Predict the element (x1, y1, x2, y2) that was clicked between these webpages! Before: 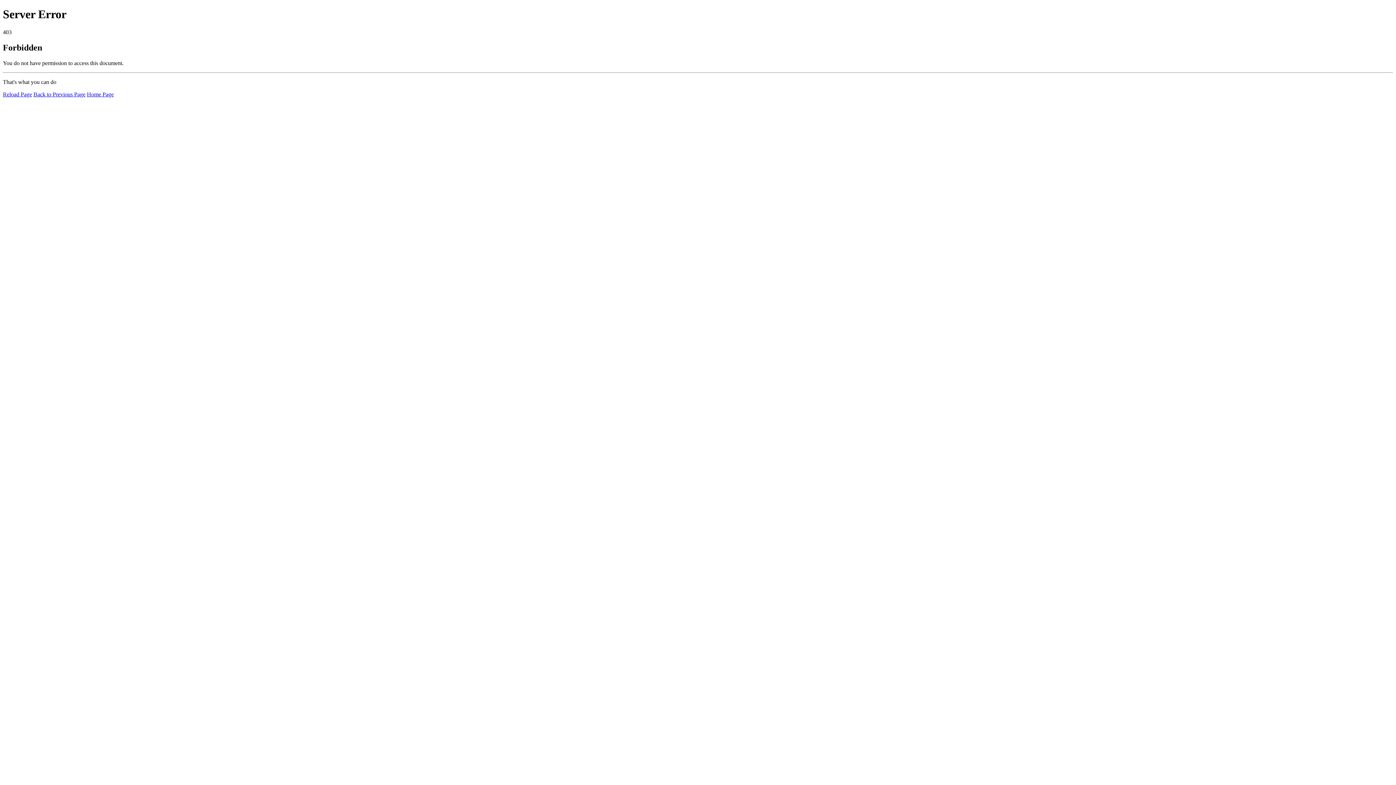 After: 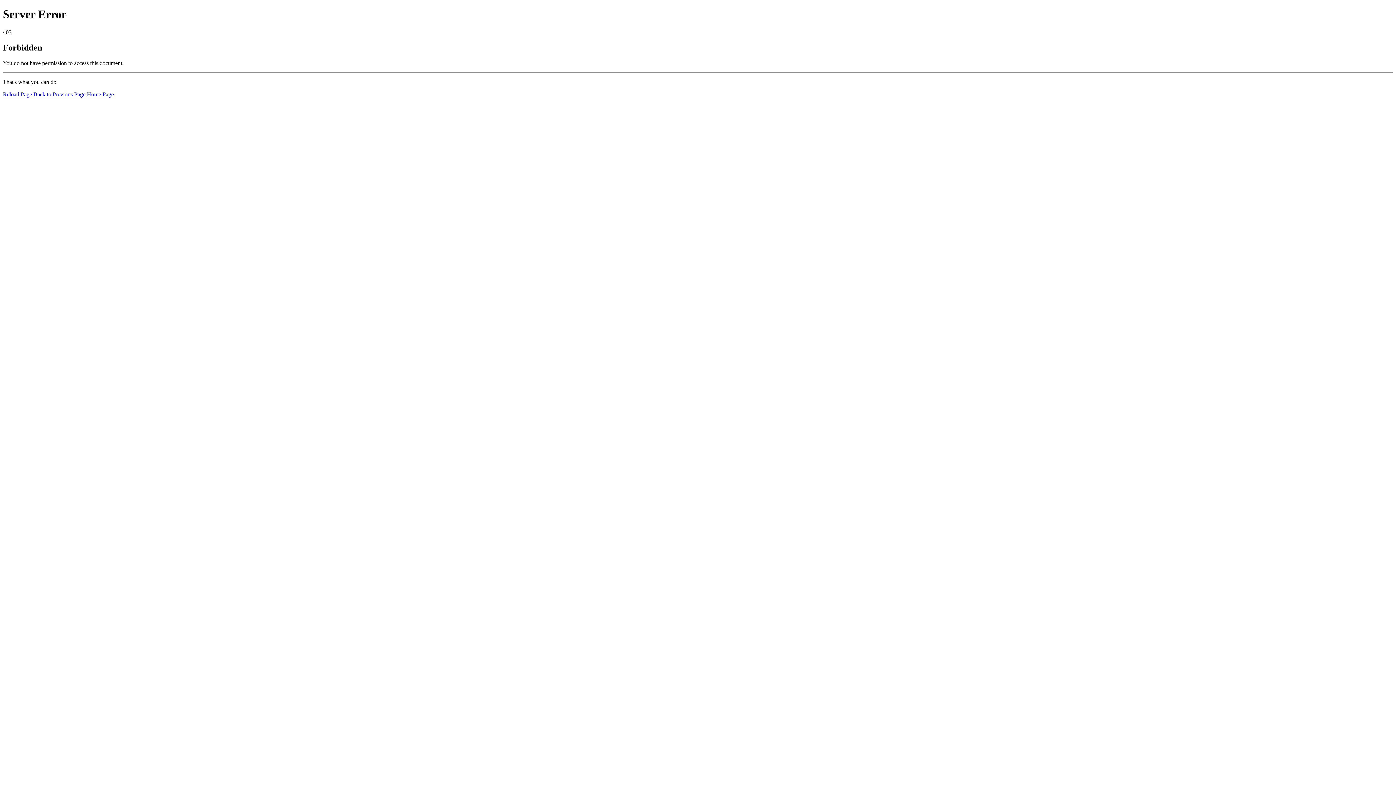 Action: label: Home Page bbox: (86, 91, 113, 97)